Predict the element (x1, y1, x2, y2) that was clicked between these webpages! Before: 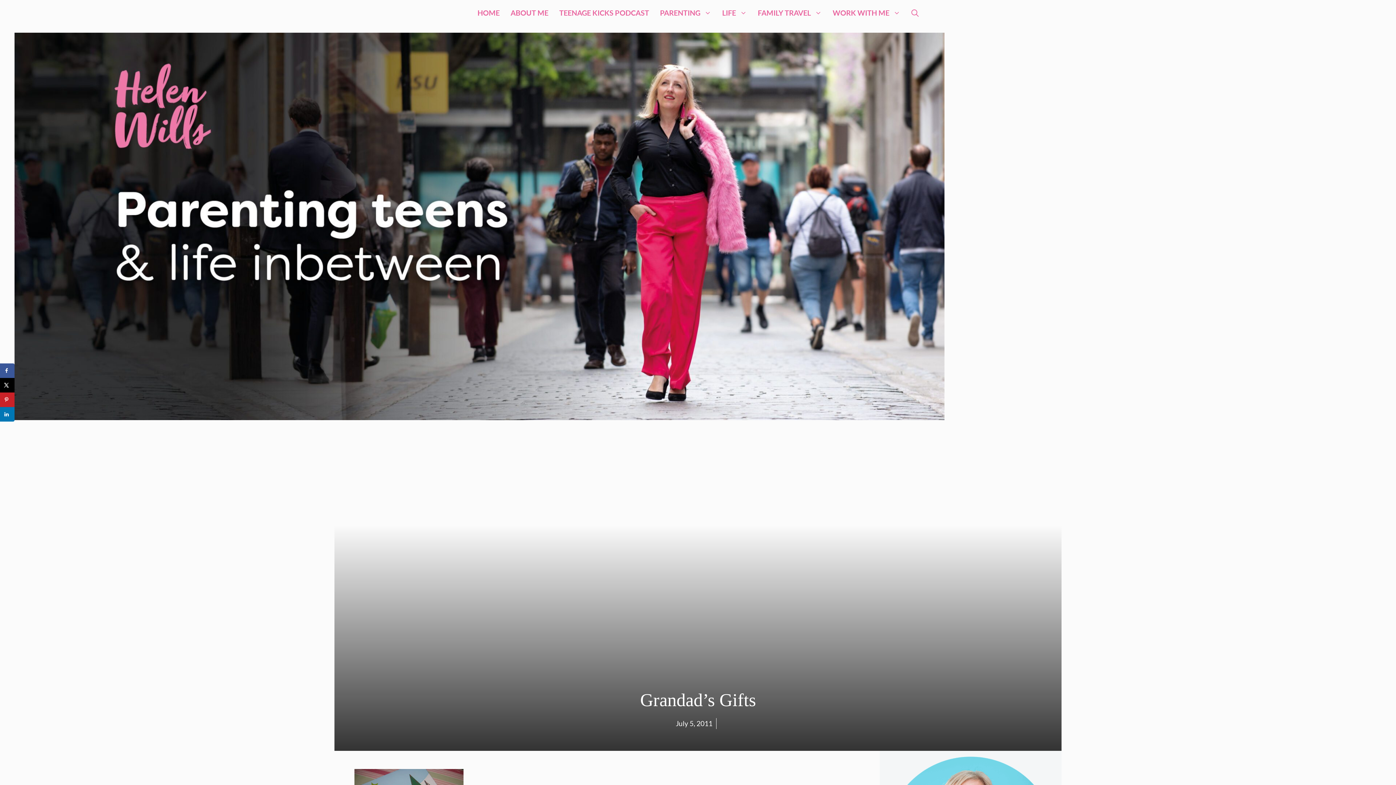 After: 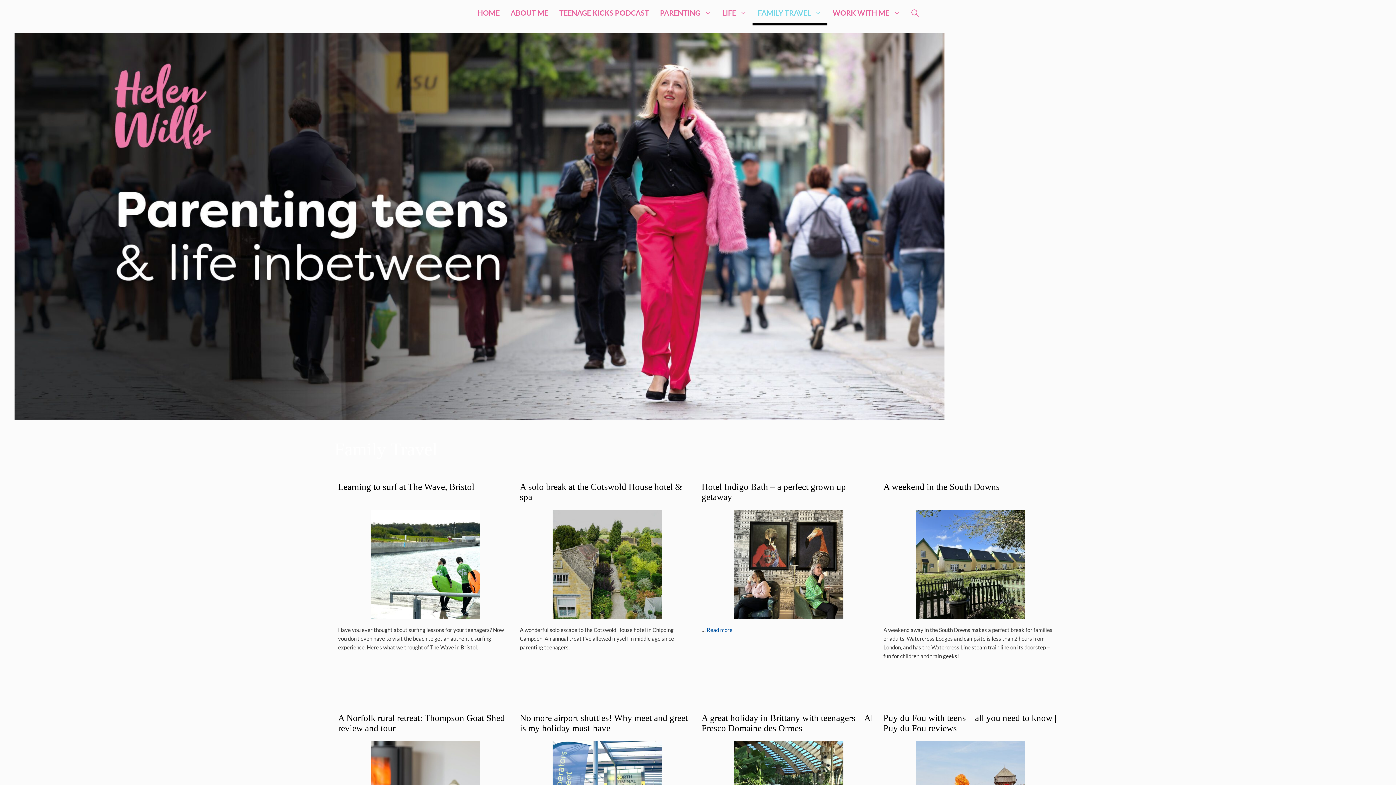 Action: bbox: (752, 0, 827, 25) label: FAMILY TRAVEL